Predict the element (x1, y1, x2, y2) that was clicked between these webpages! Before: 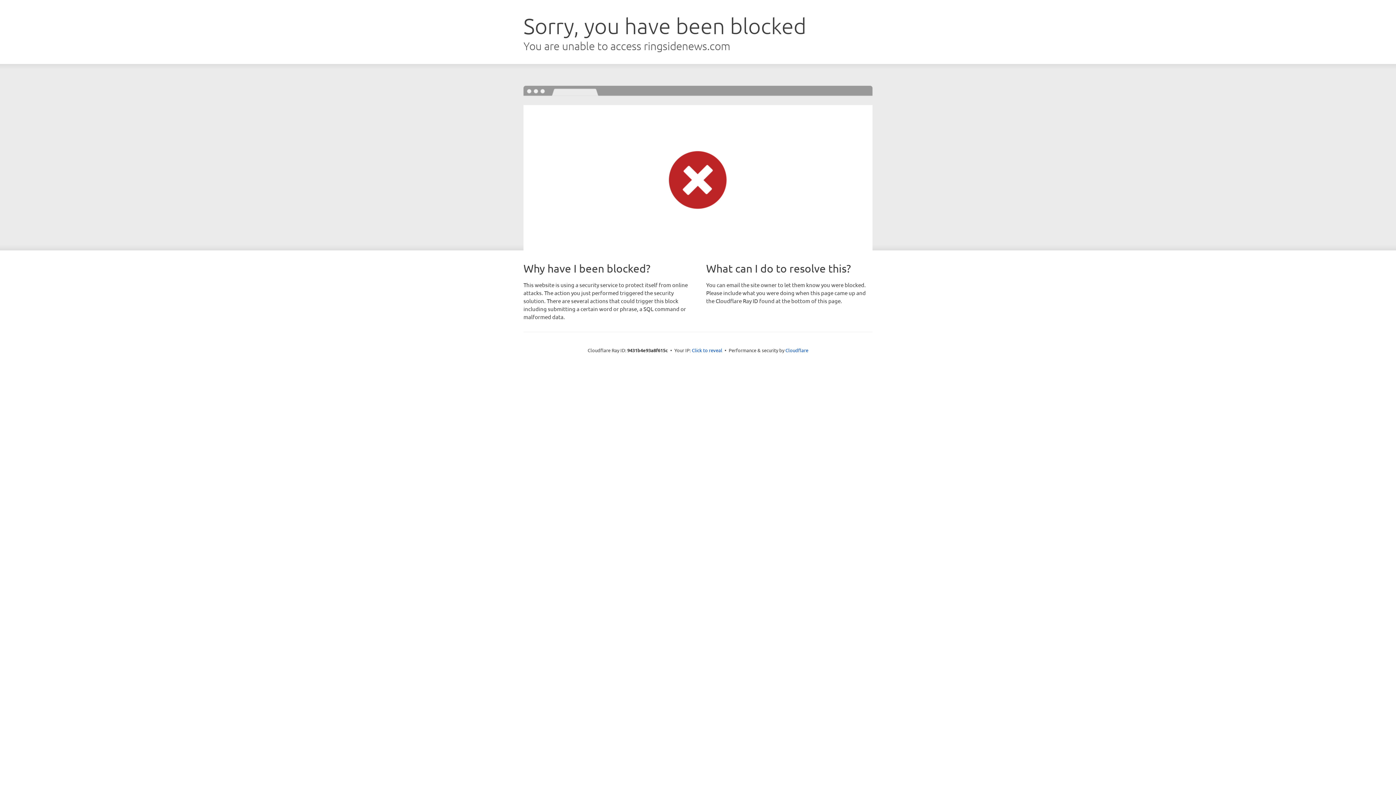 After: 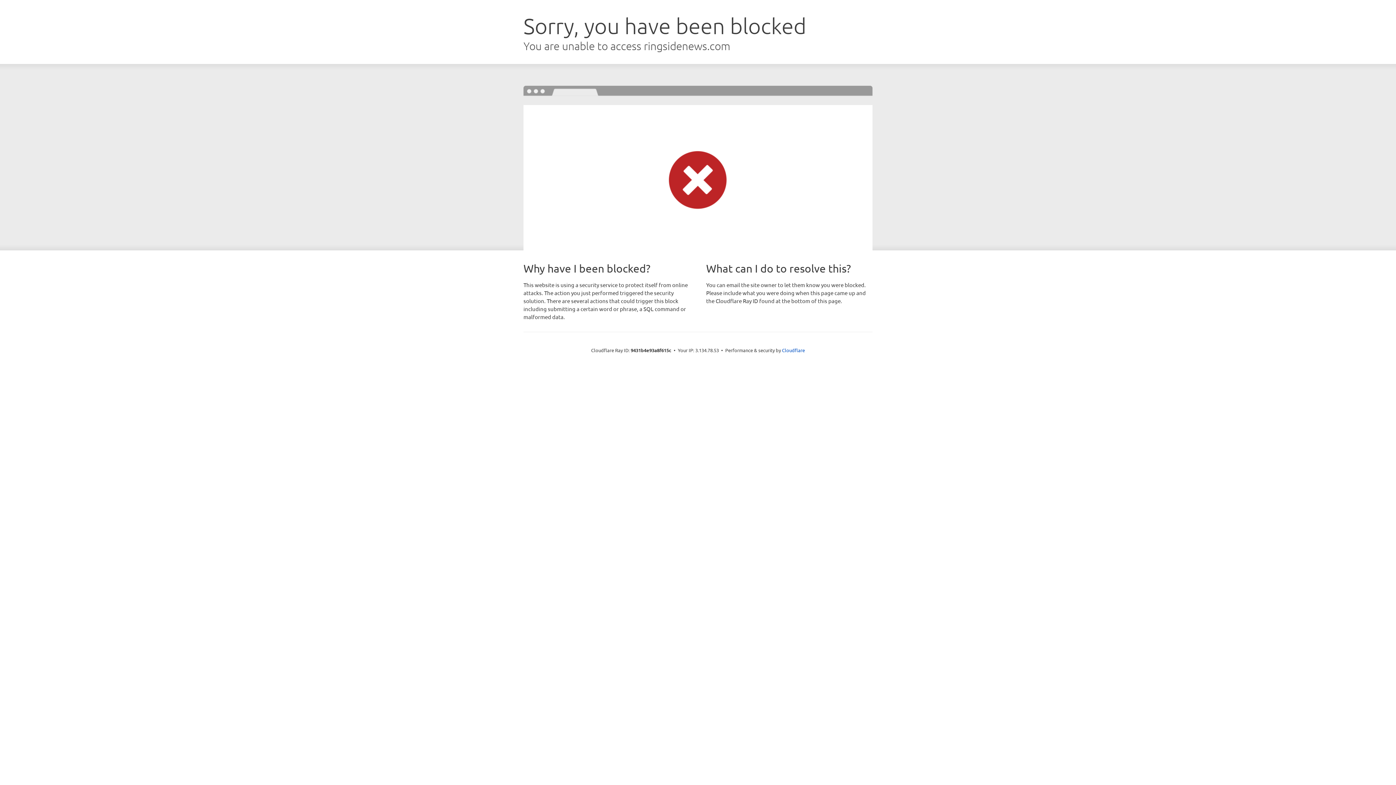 Action: bbox: (692, 346, 722, 353) label: Click to reveal